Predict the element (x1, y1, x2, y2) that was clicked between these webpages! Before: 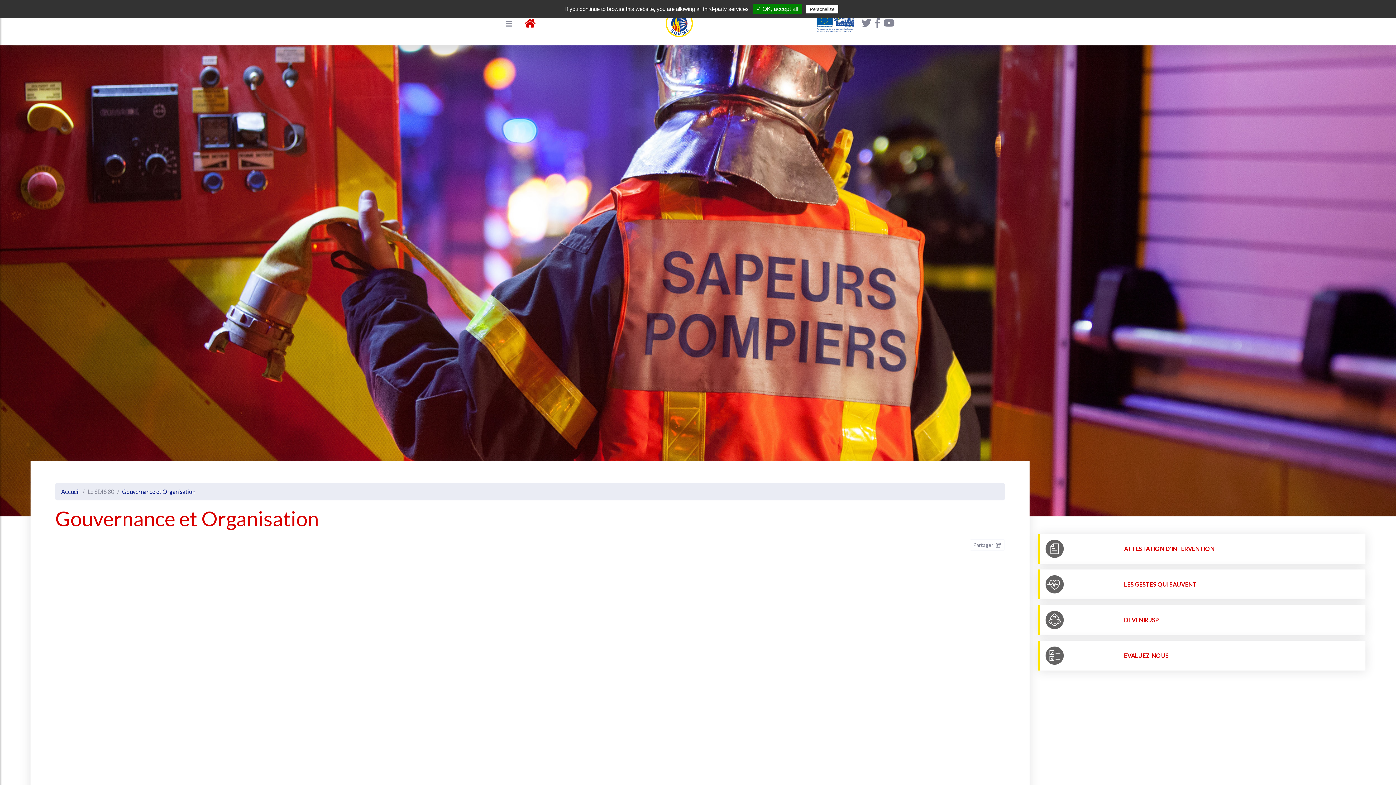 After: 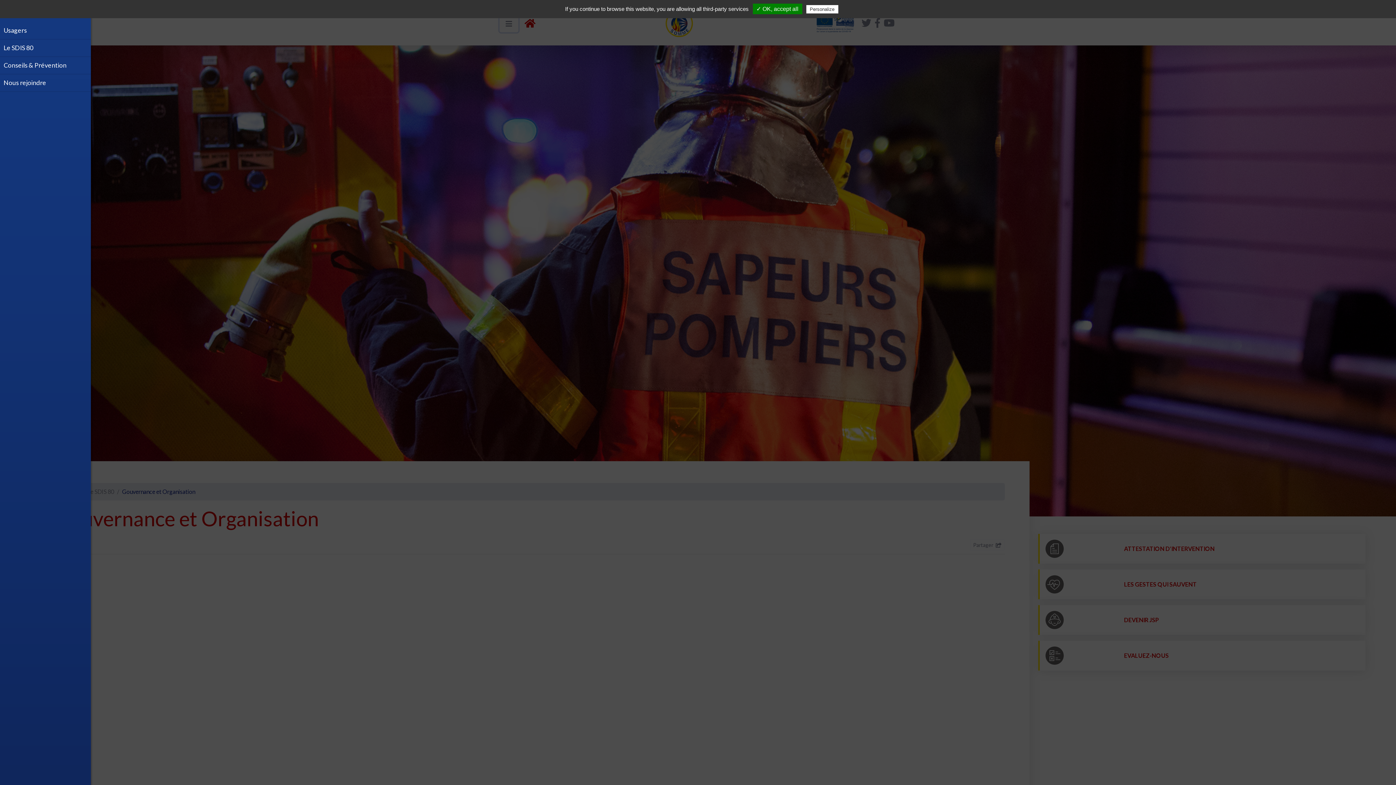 Action: bbox: (499, 14, 518, 32)